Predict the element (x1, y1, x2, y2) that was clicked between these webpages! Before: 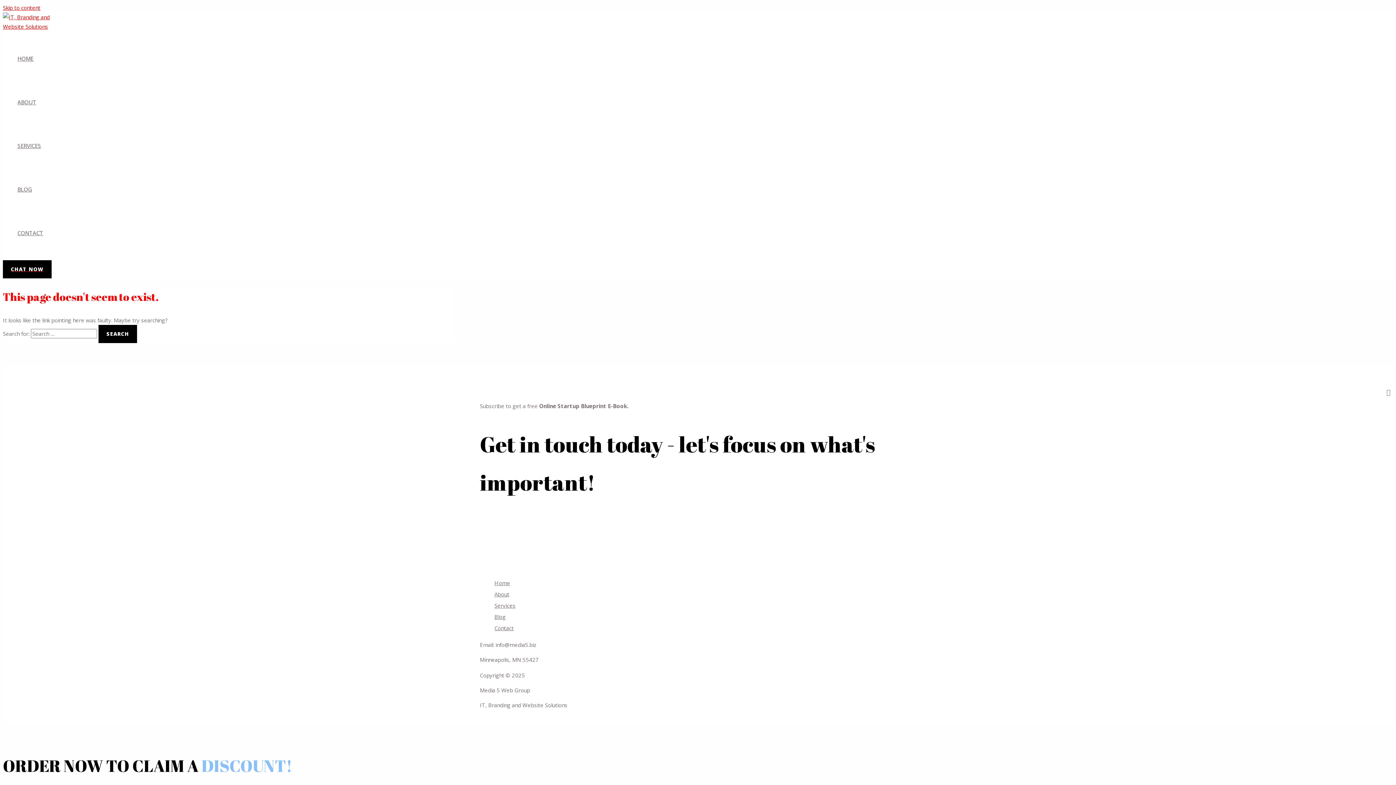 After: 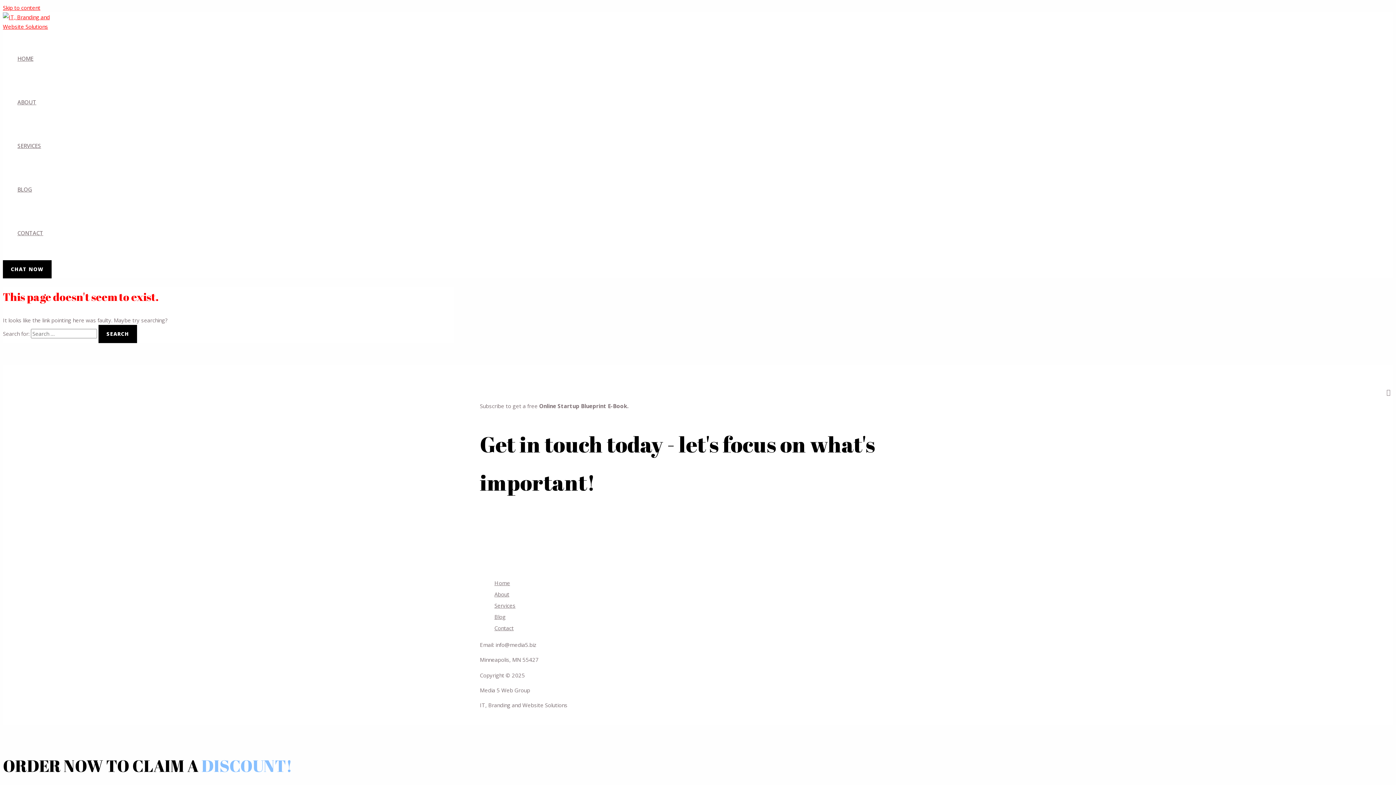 Action: bbox: (2, 260, 51, 278) label: CHAT NOW